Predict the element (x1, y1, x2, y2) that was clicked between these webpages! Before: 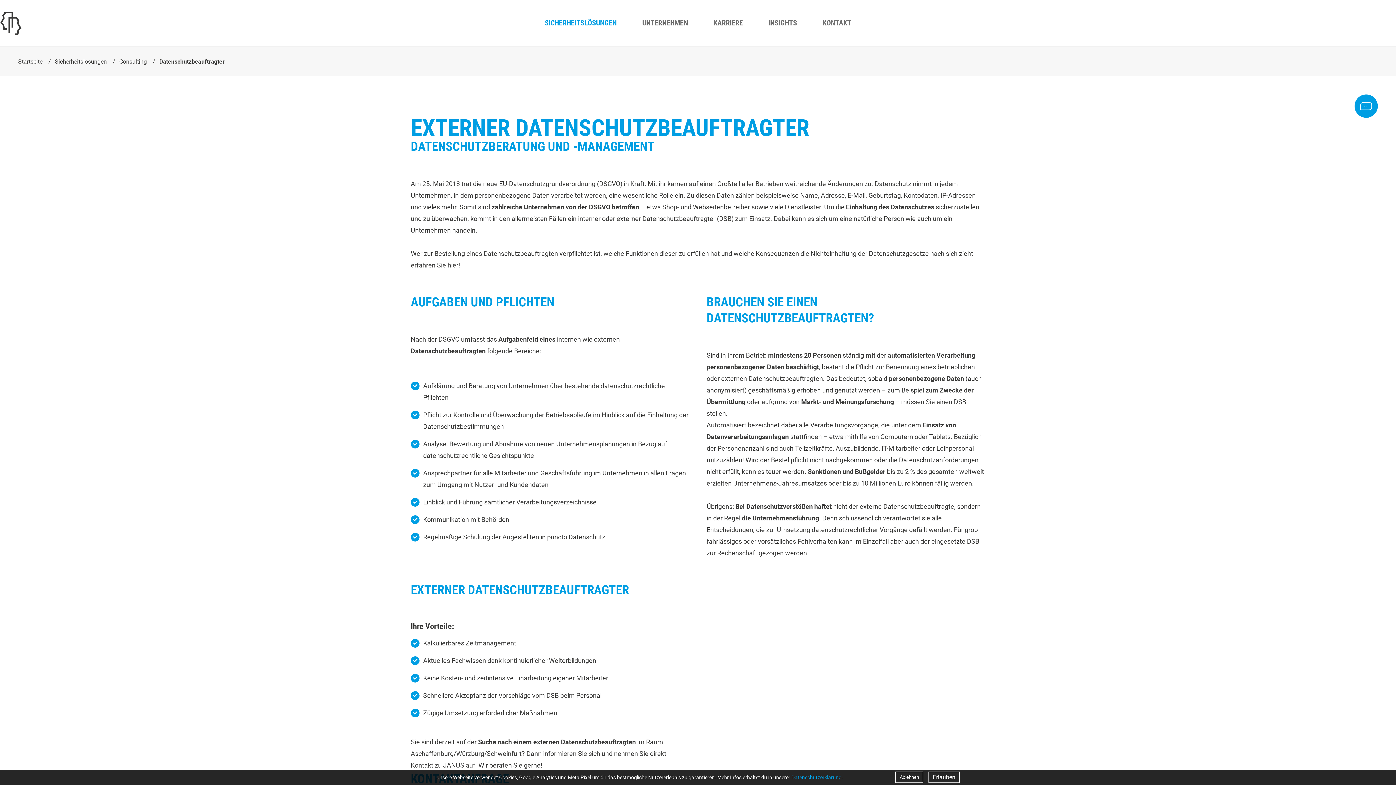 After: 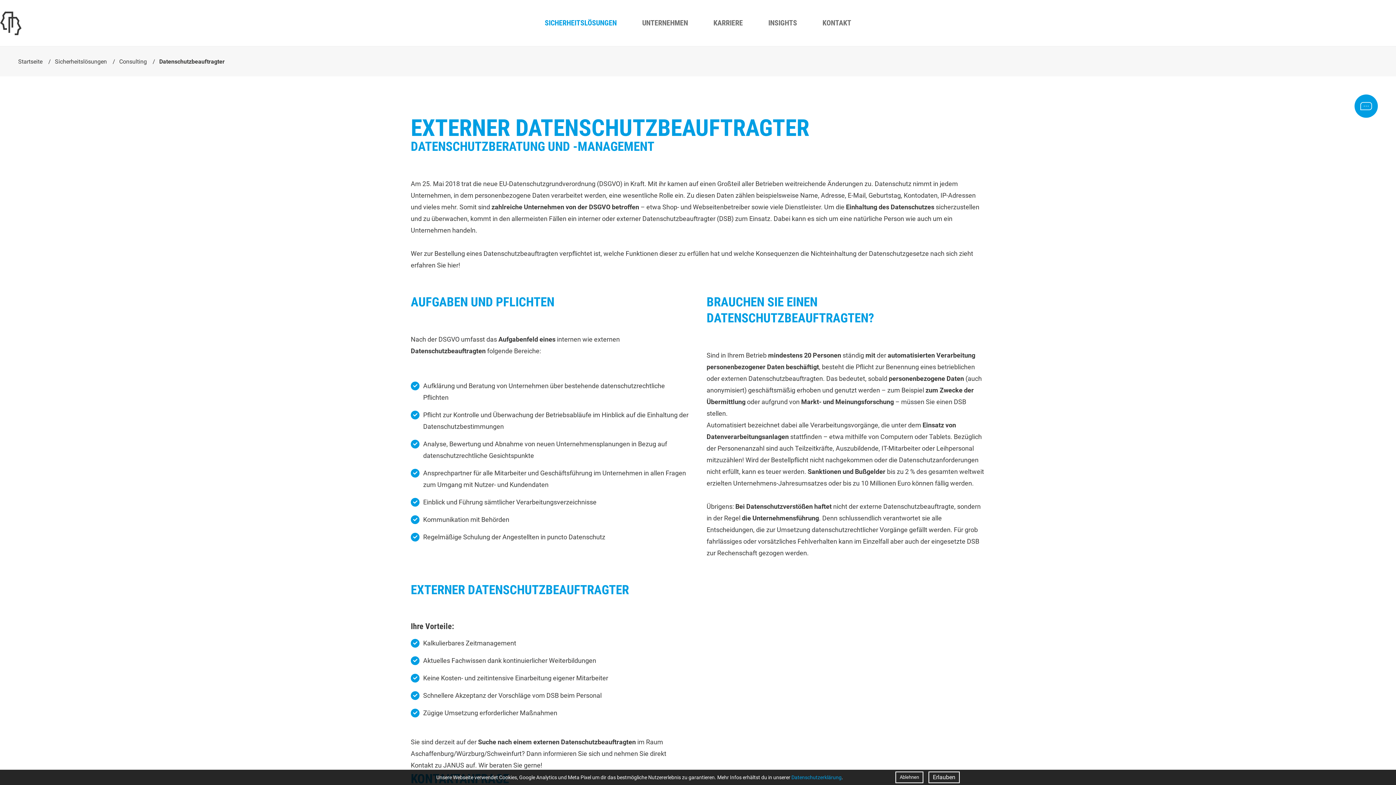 Action: label: Datenschutzbeauftragter bbox: (159, 58, 224, 65)